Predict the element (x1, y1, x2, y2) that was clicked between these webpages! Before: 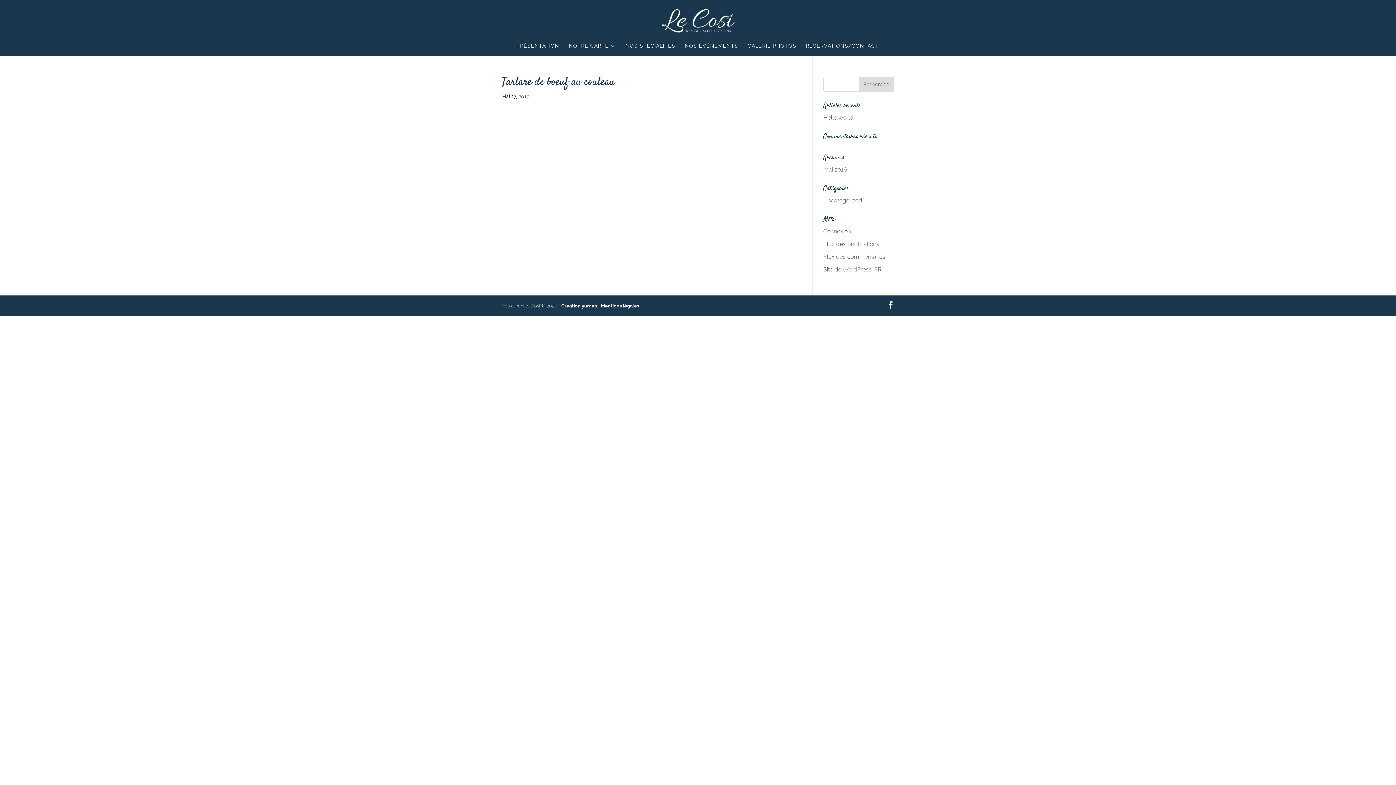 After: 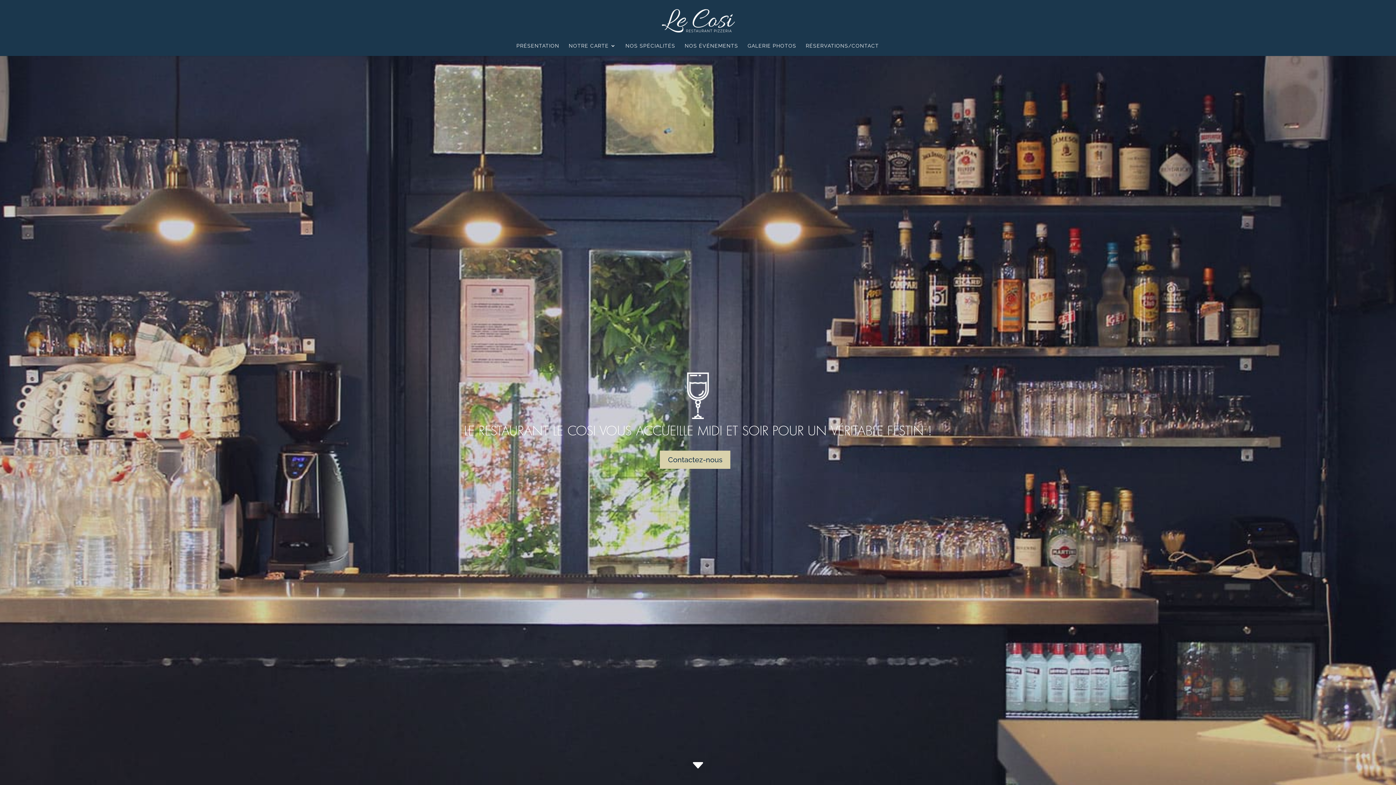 Action: bbox: (661, 16, 735, 23)